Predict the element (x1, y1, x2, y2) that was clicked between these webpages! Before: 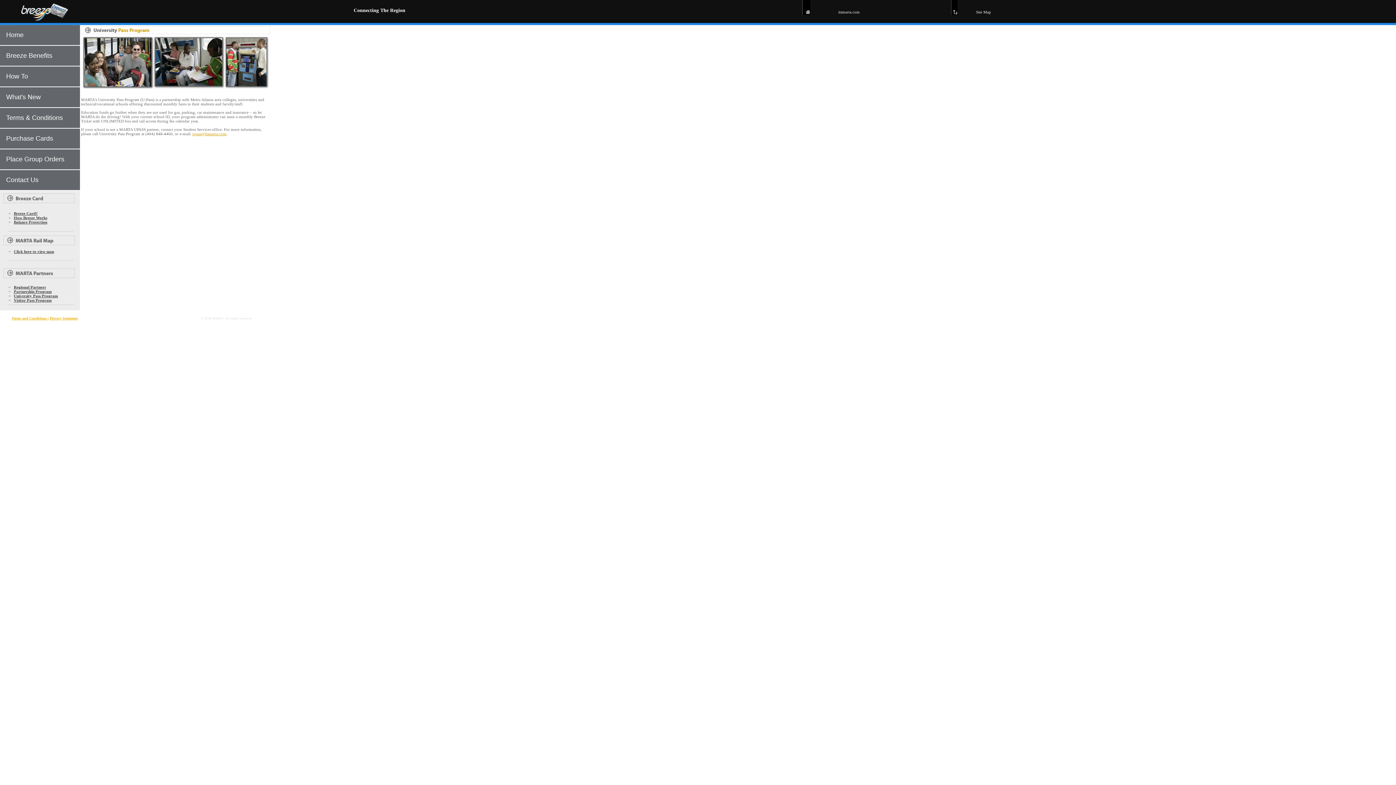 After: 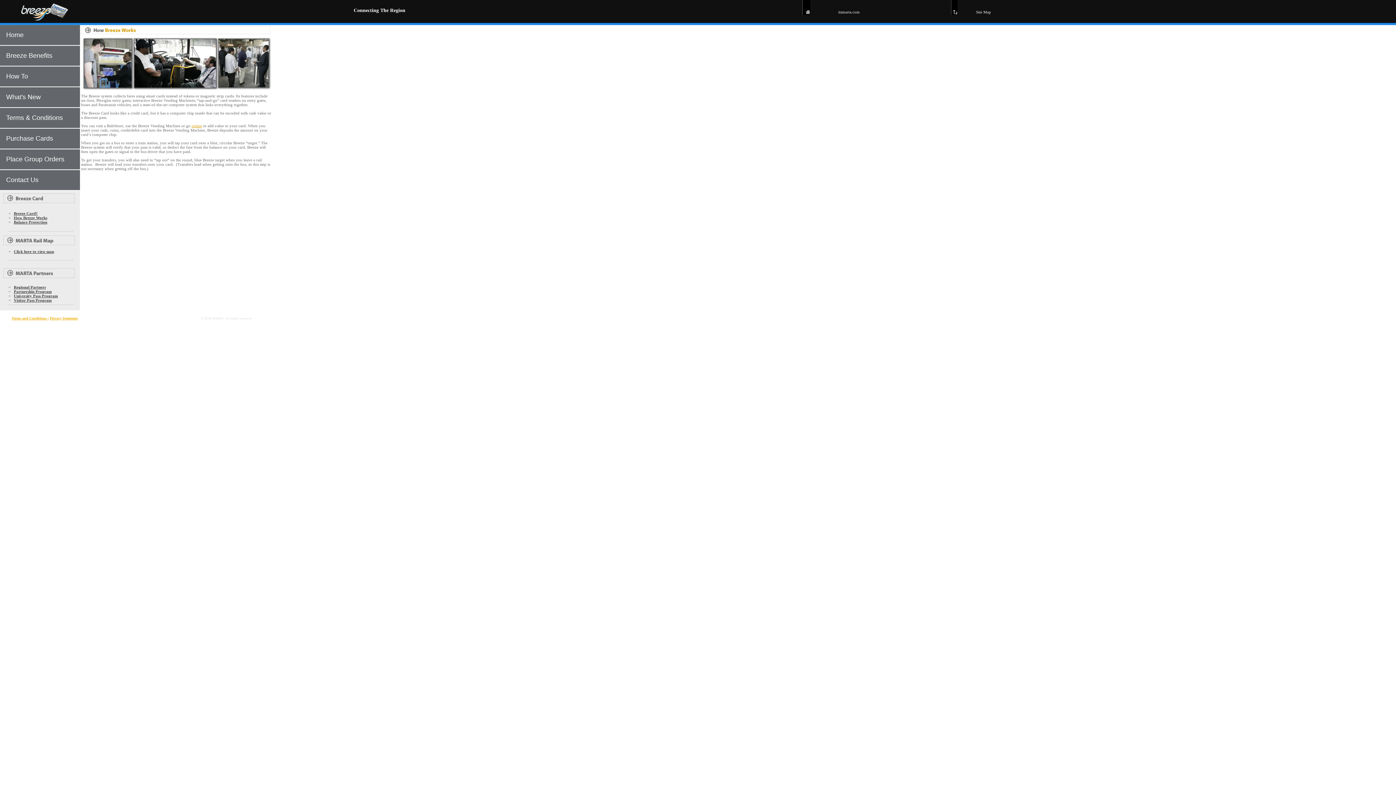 Action: label: How Breeze Works bbox: (13, 215, 47, 220)